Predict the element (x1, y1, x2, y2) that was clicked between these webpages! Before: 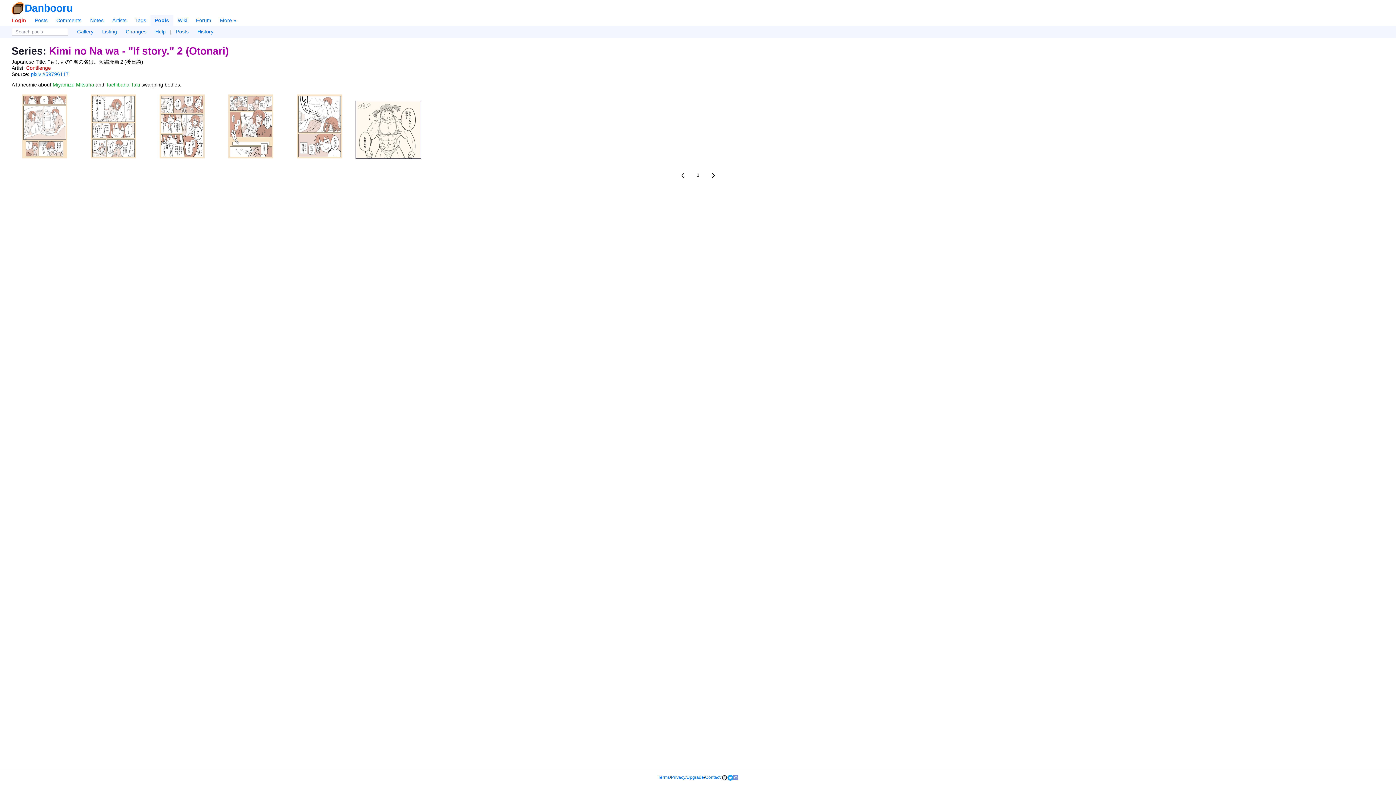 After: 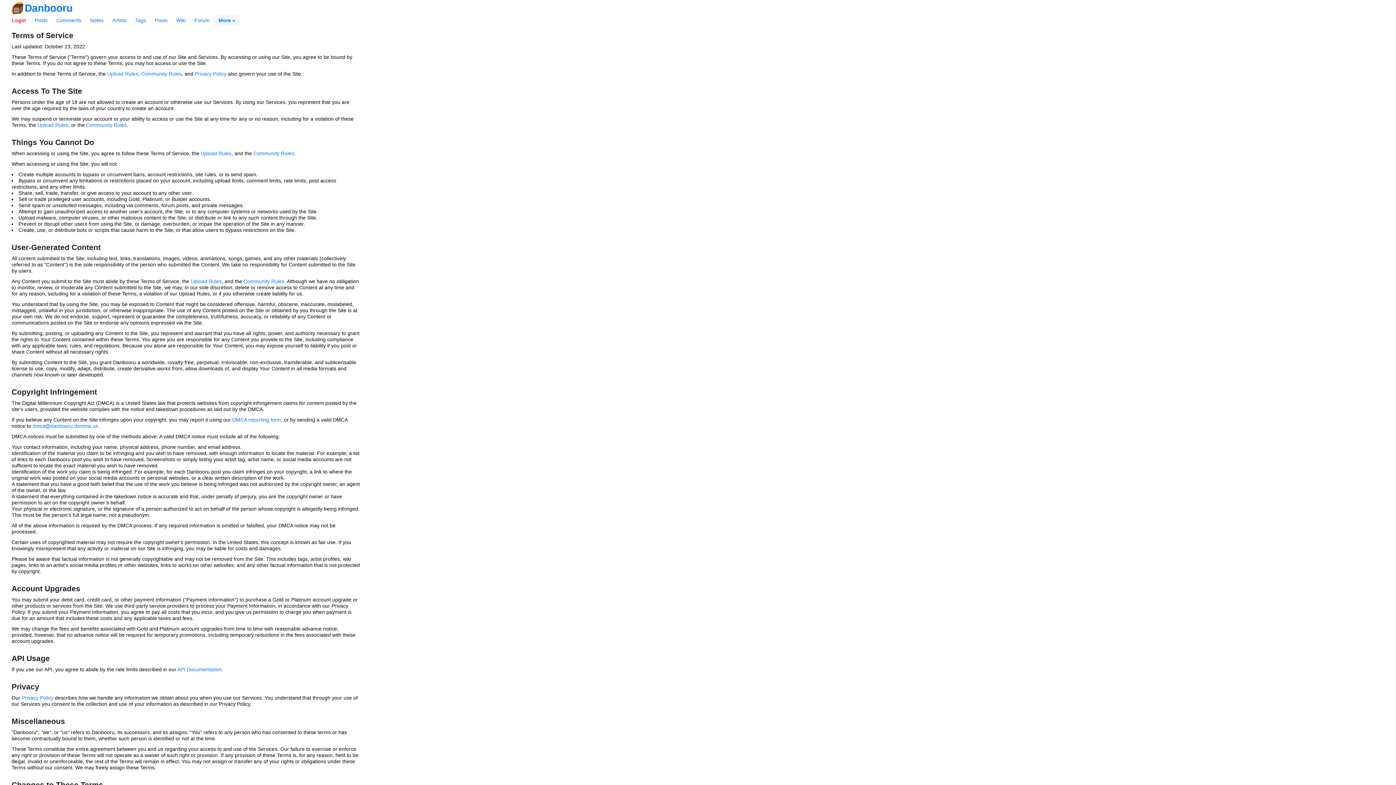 Action: bbox: (658, 775, 670, 780) label: Terms